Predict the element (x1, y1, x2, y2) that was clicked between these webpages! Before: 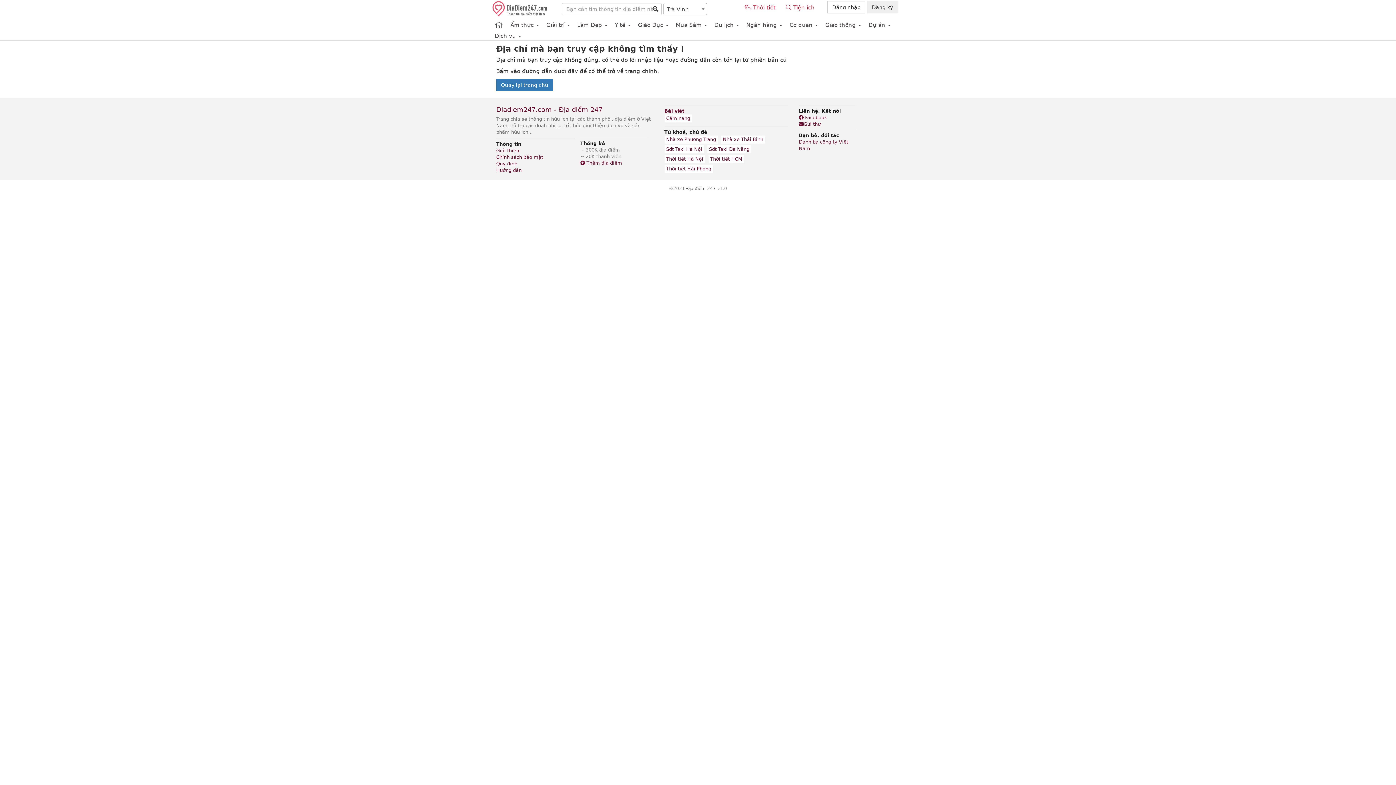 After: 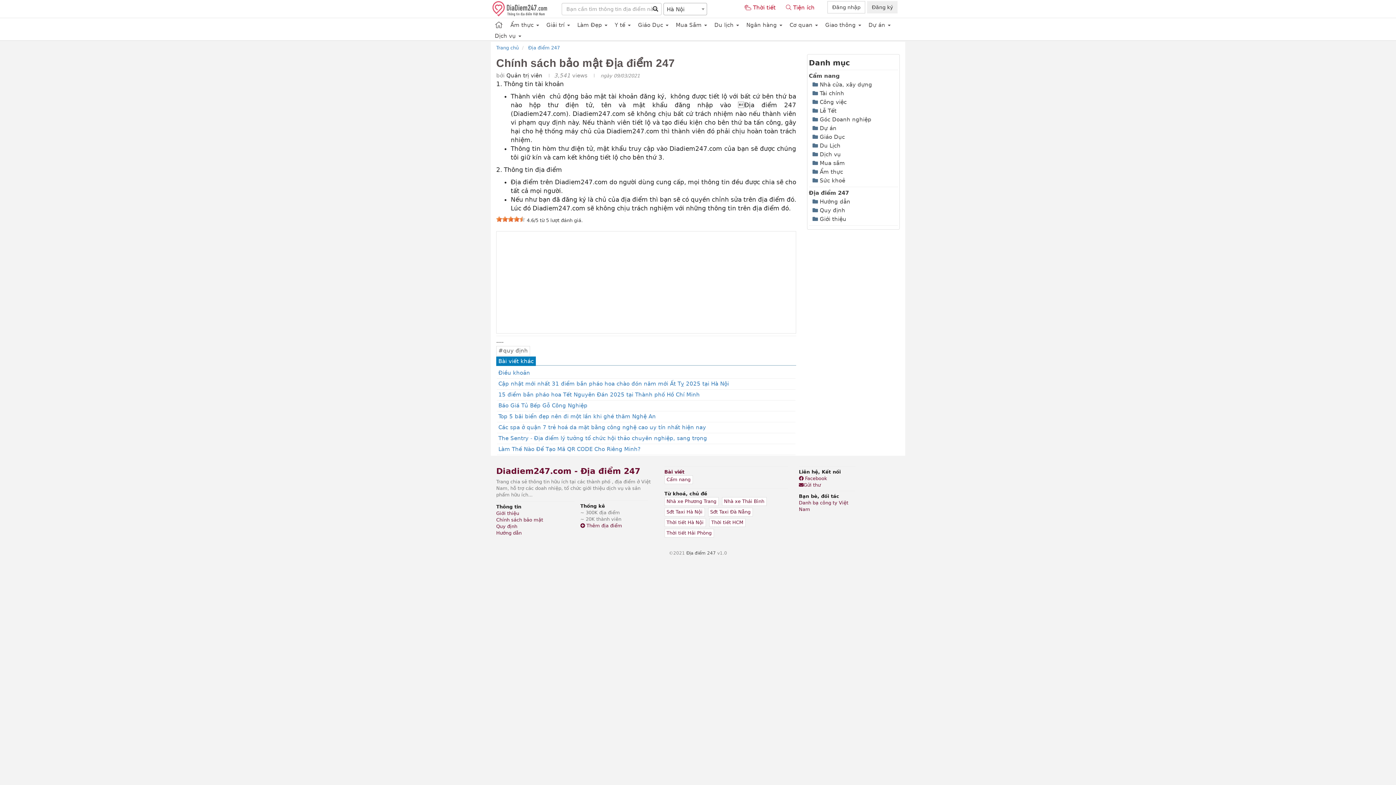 Action: bbox: (496, 154, 543, 160) label: Chính sách bảo mật